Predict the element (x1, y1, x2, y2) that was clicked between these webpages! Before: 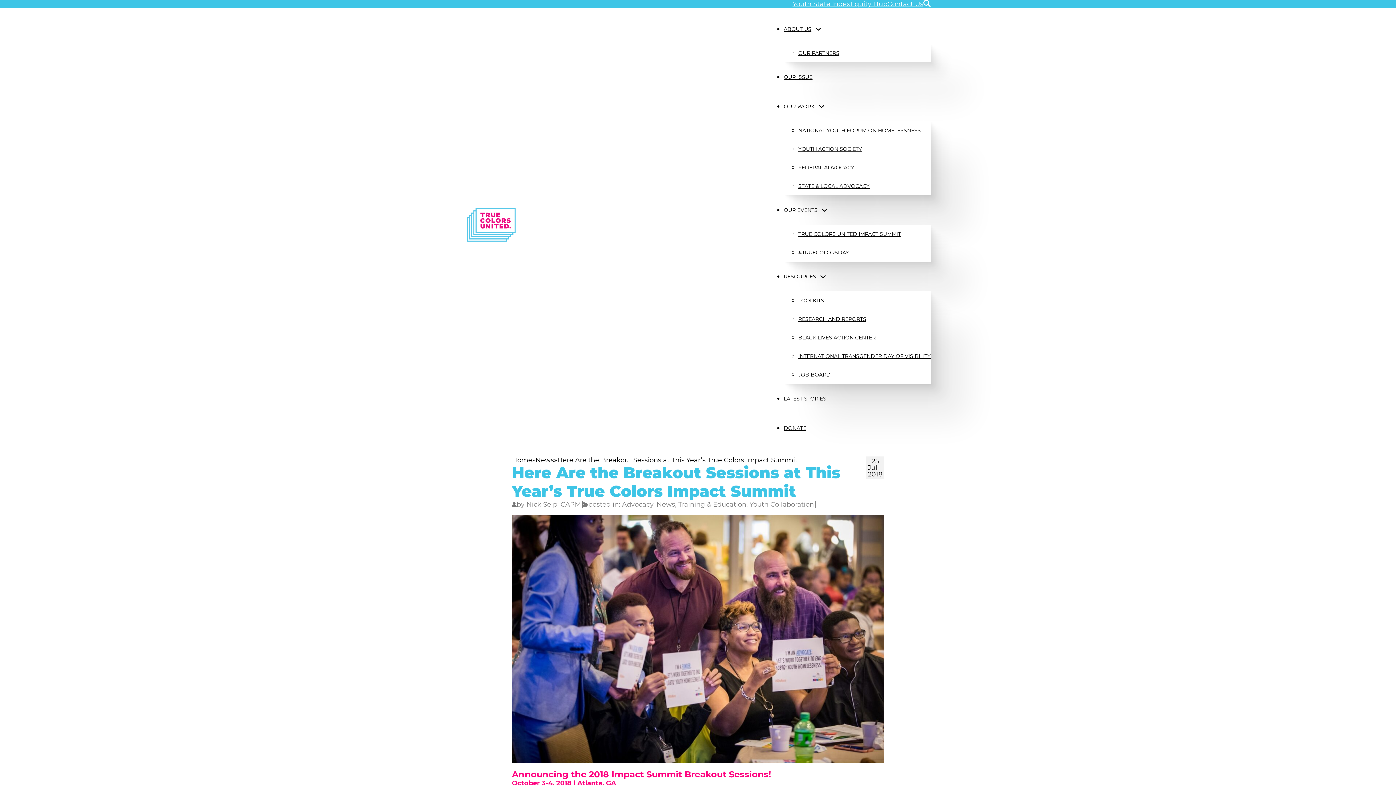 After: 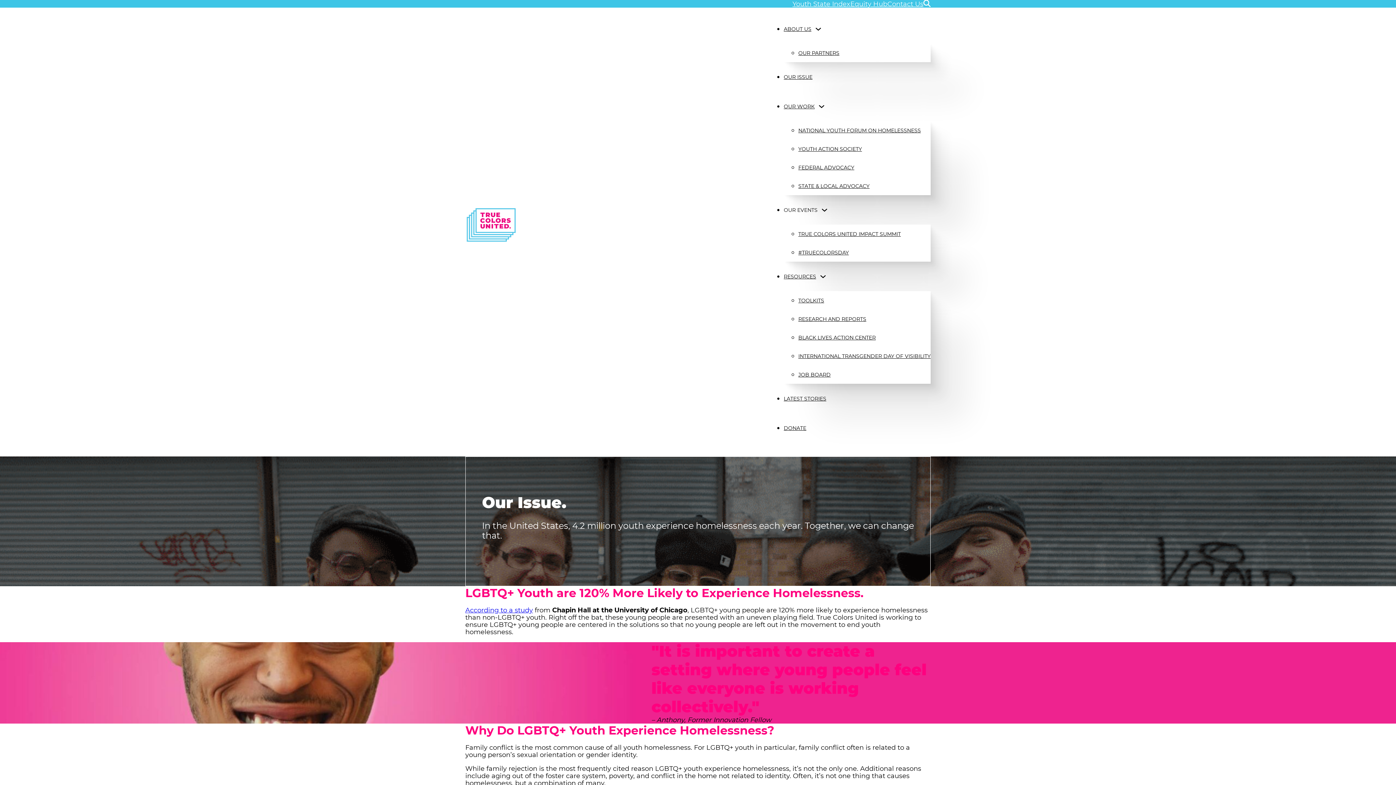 Action: label: OUR ISSUE bbox: (784, 73, 812, 80)